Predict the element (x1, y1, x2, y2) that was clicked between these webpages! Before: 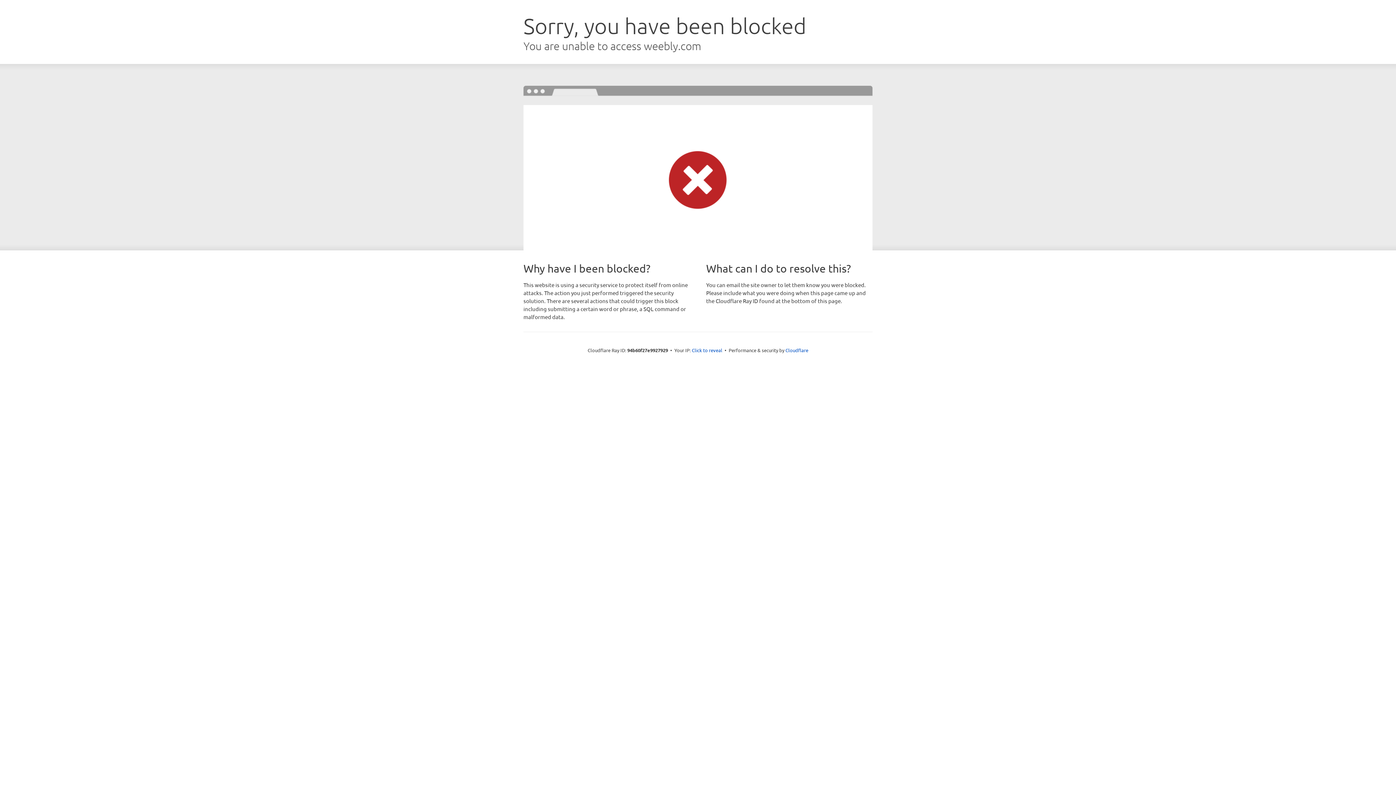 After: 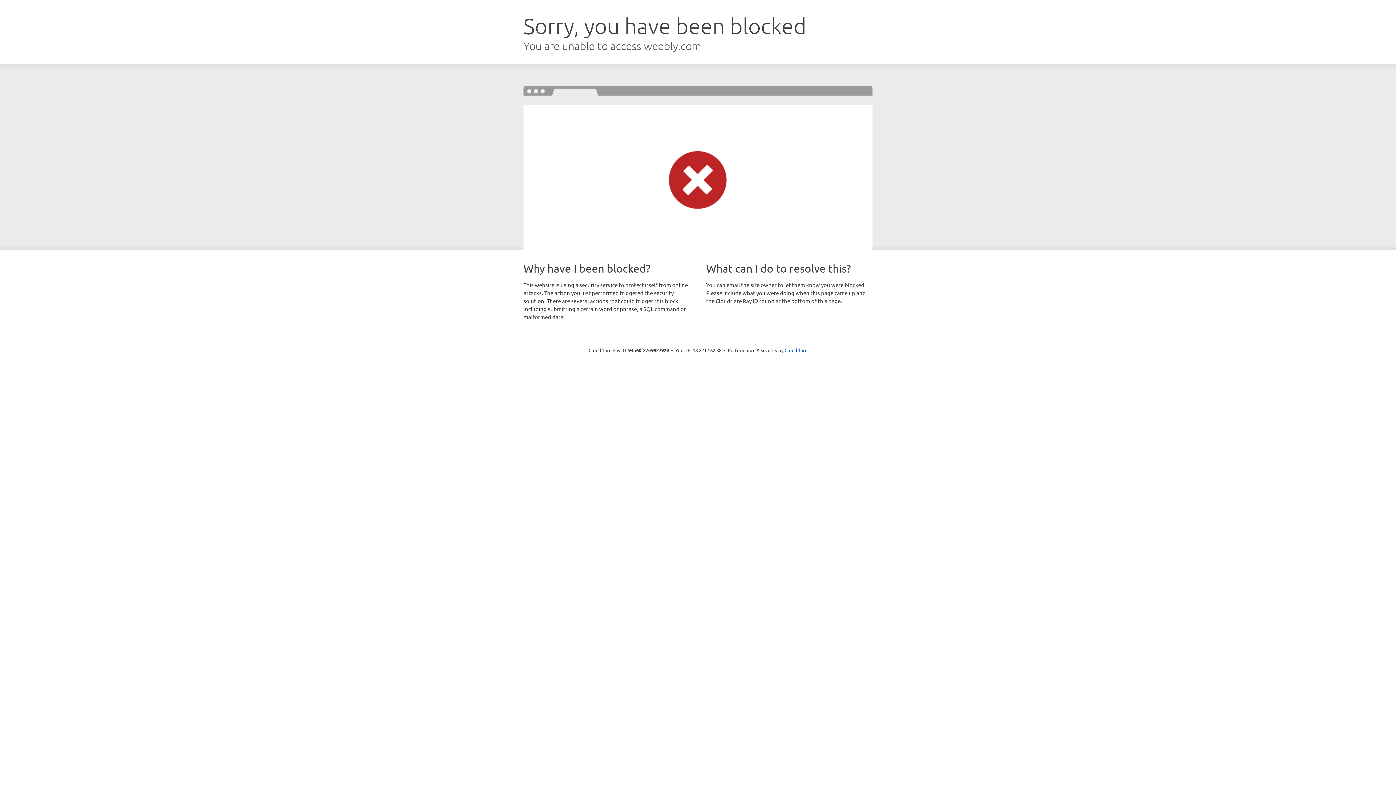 Action: bbox: (692, 346, 722, 353) label: Click to reveal